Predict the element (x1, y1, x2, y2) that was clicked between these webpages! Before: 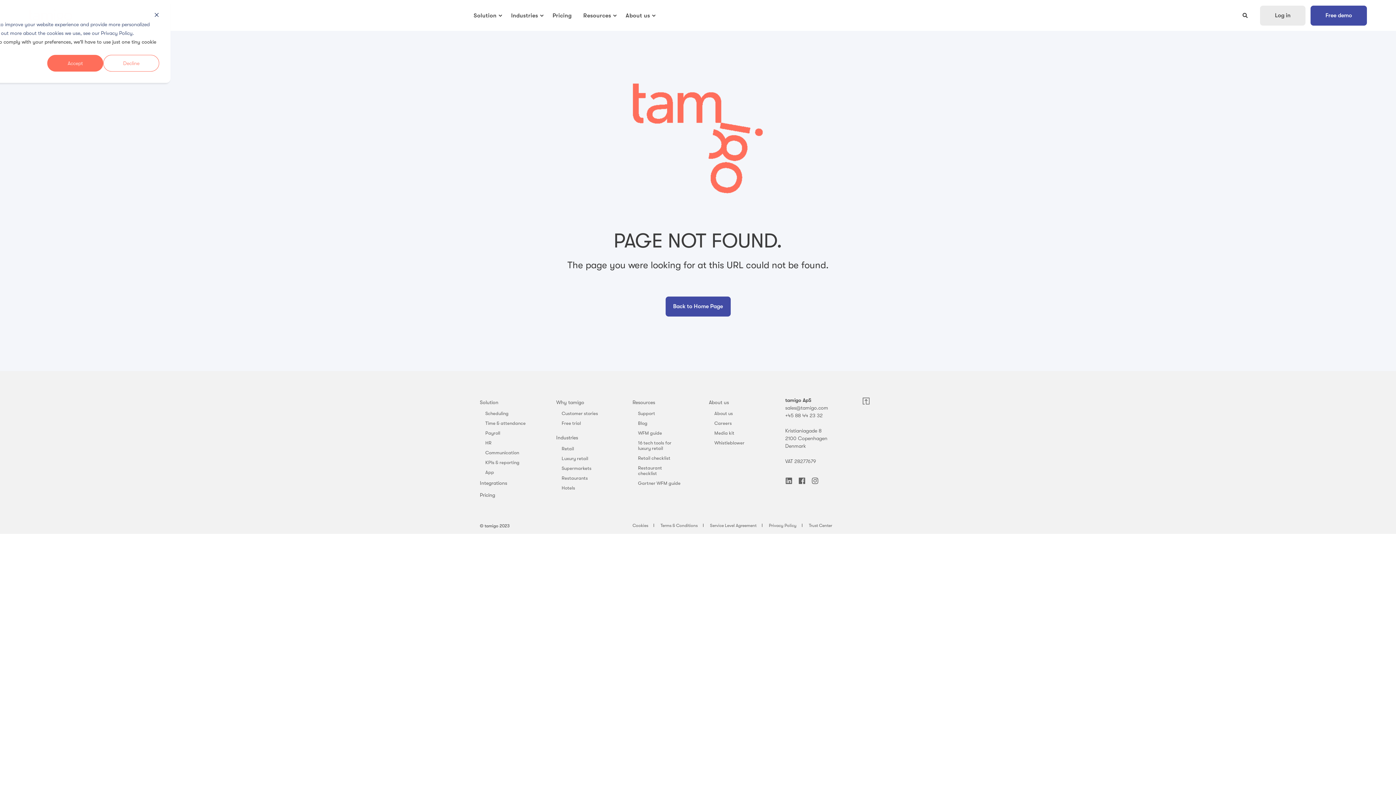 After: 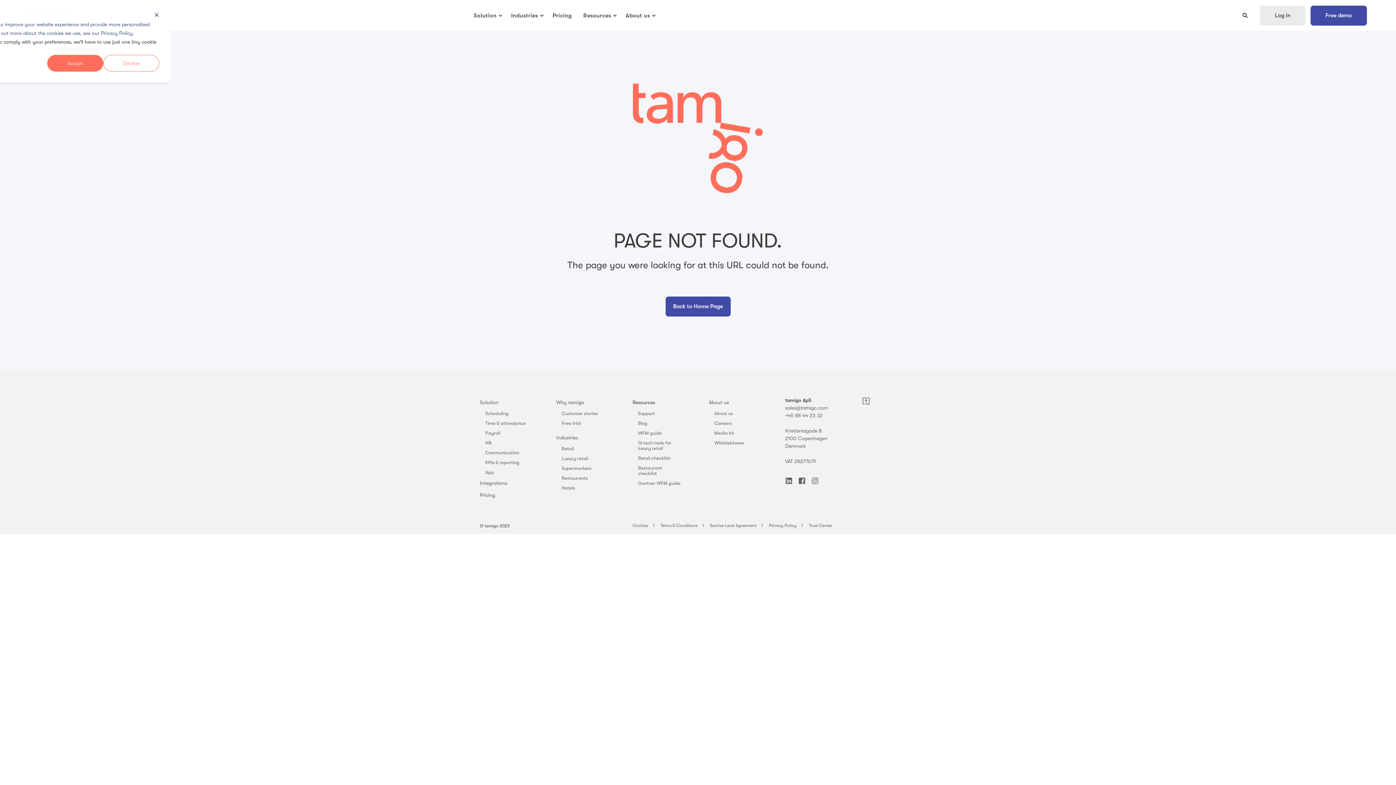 Action: label: Resources bbox: (632, 396, 655, 408)